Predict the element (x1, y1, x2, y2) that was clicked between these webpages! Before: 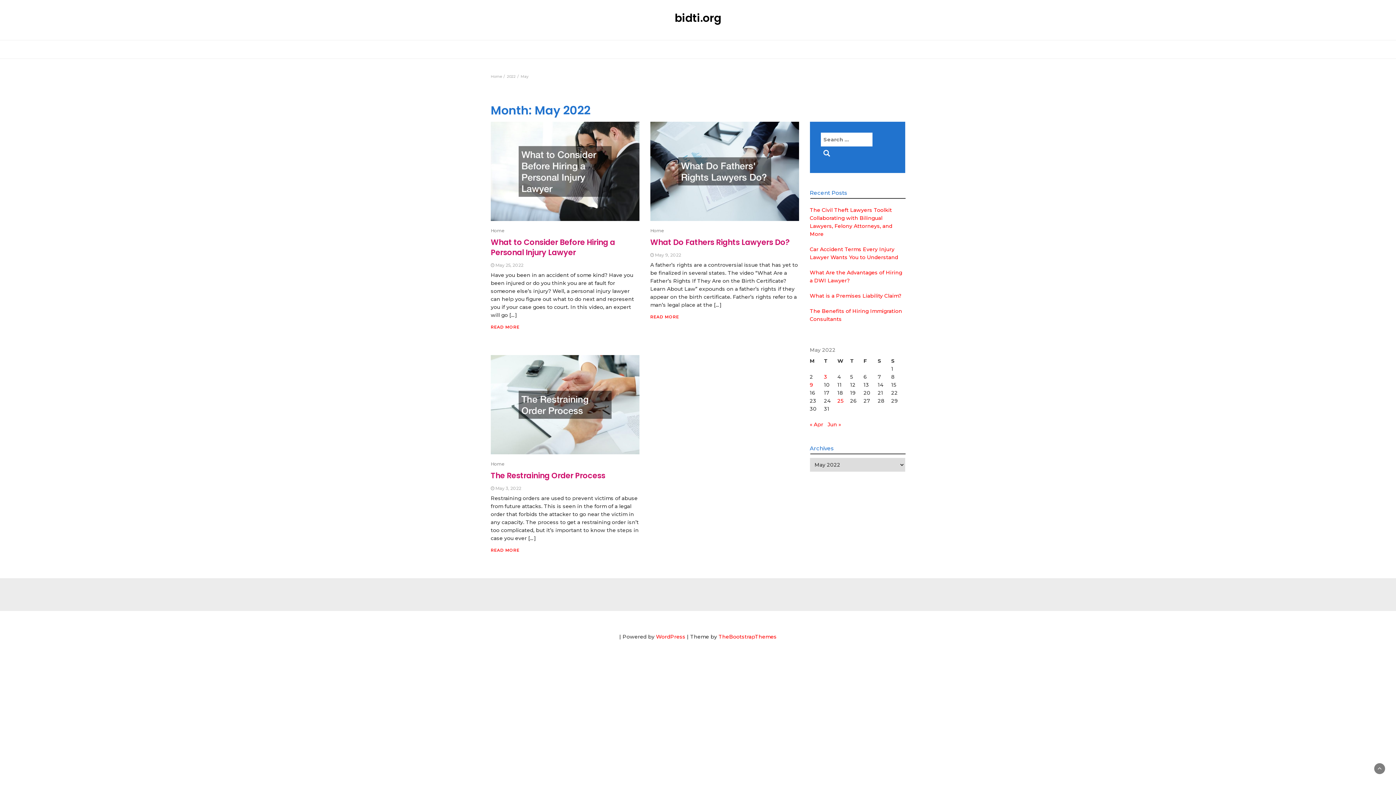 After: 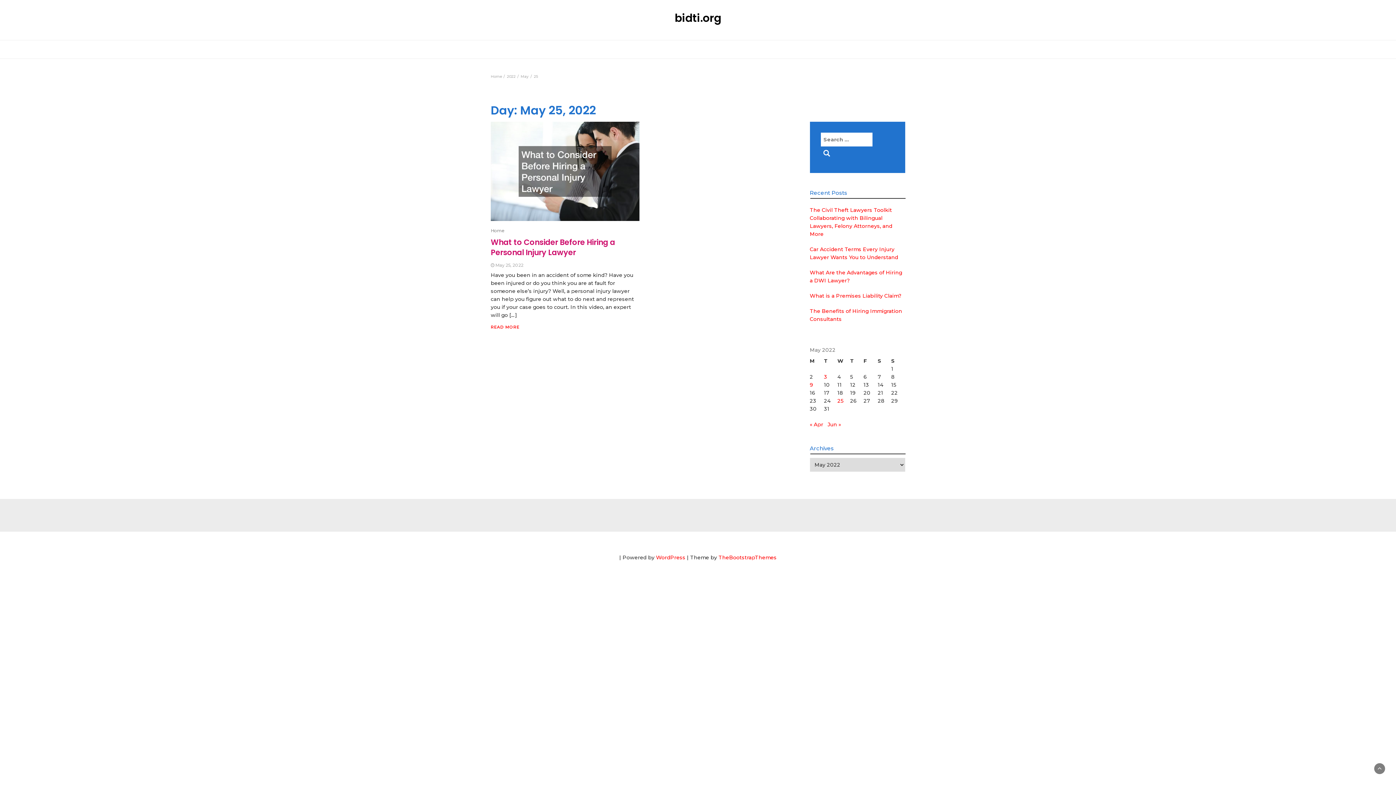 Action: bbox: (837, 397, 843, 404) label: Posts published on May 25, 2022